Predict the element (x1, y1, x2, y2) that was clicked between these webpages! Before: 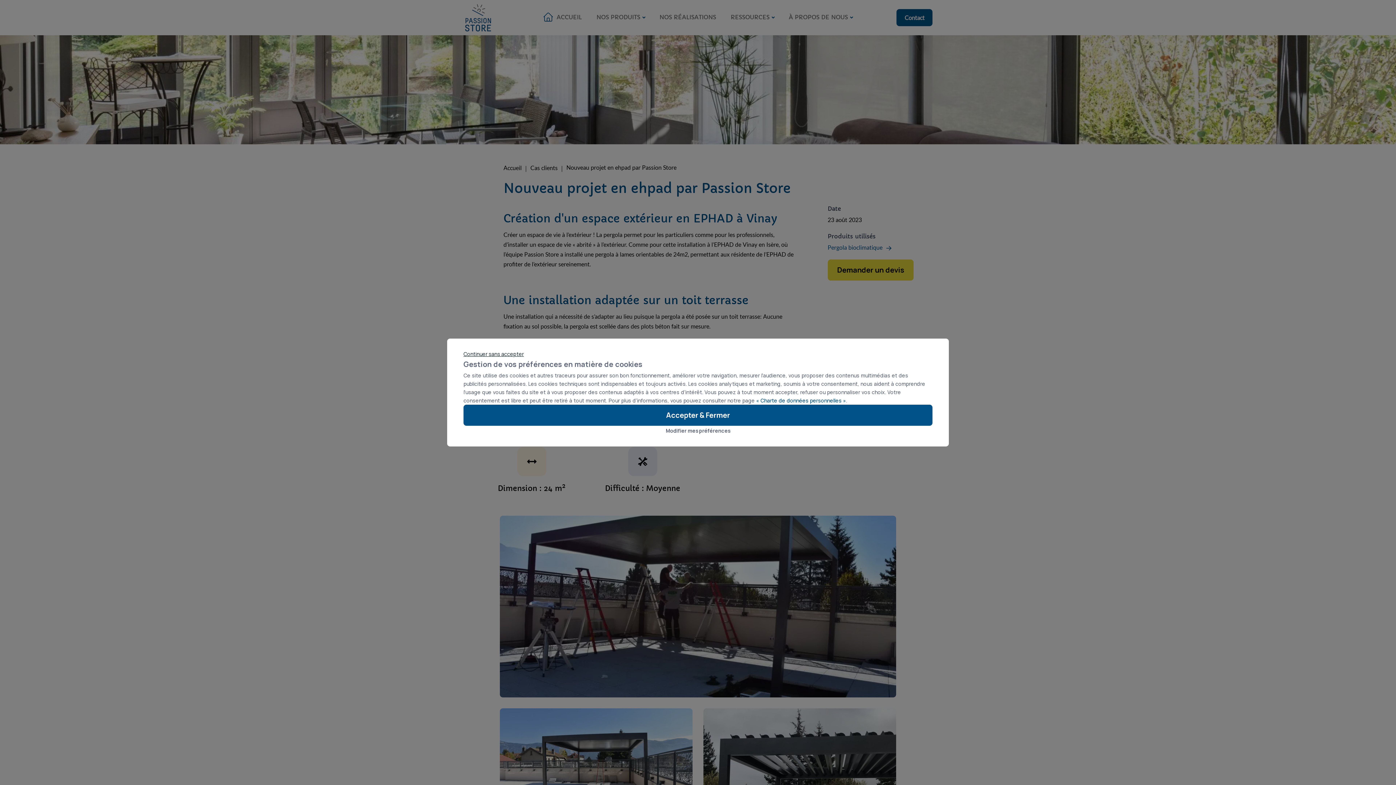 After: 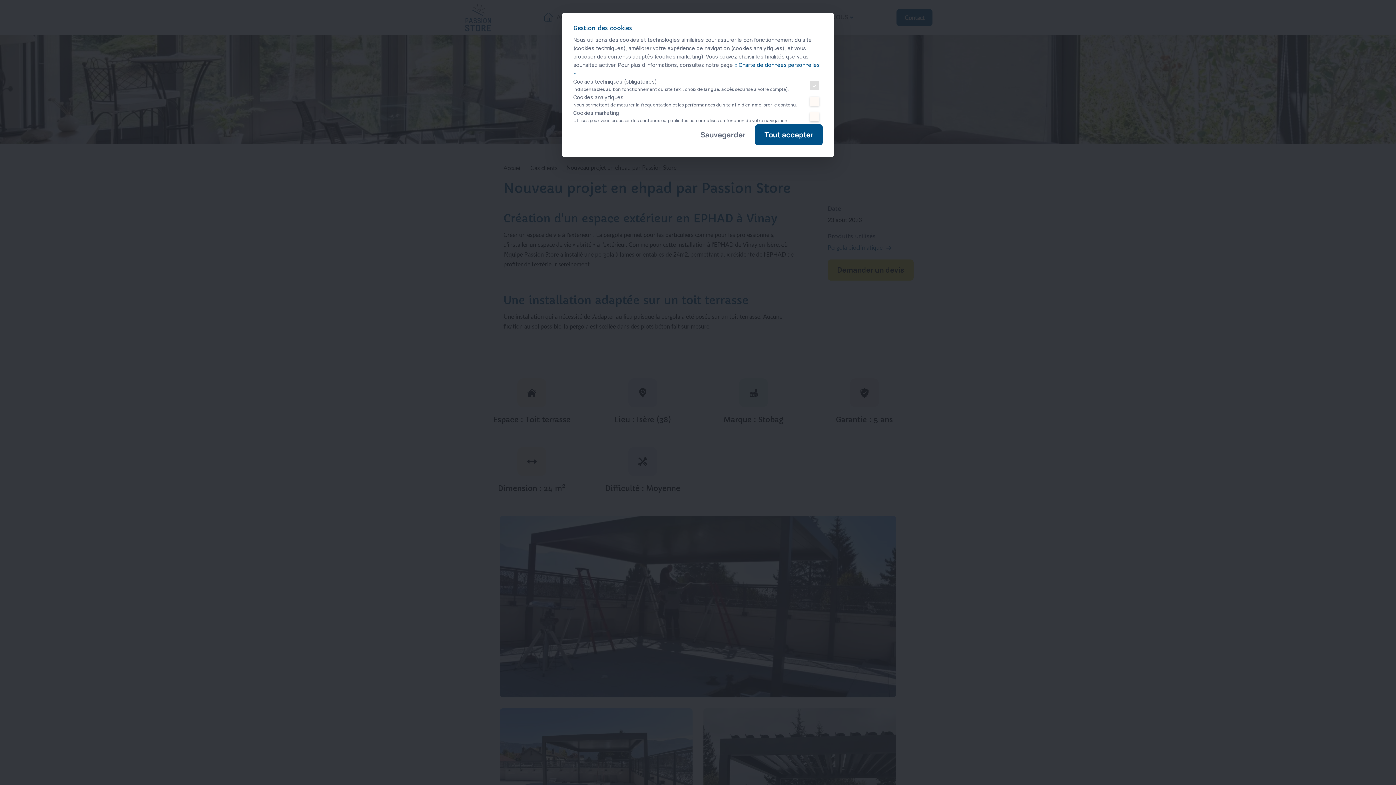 Action: bbox: (463, 426, 932, 435) label: Modifier mes préférences